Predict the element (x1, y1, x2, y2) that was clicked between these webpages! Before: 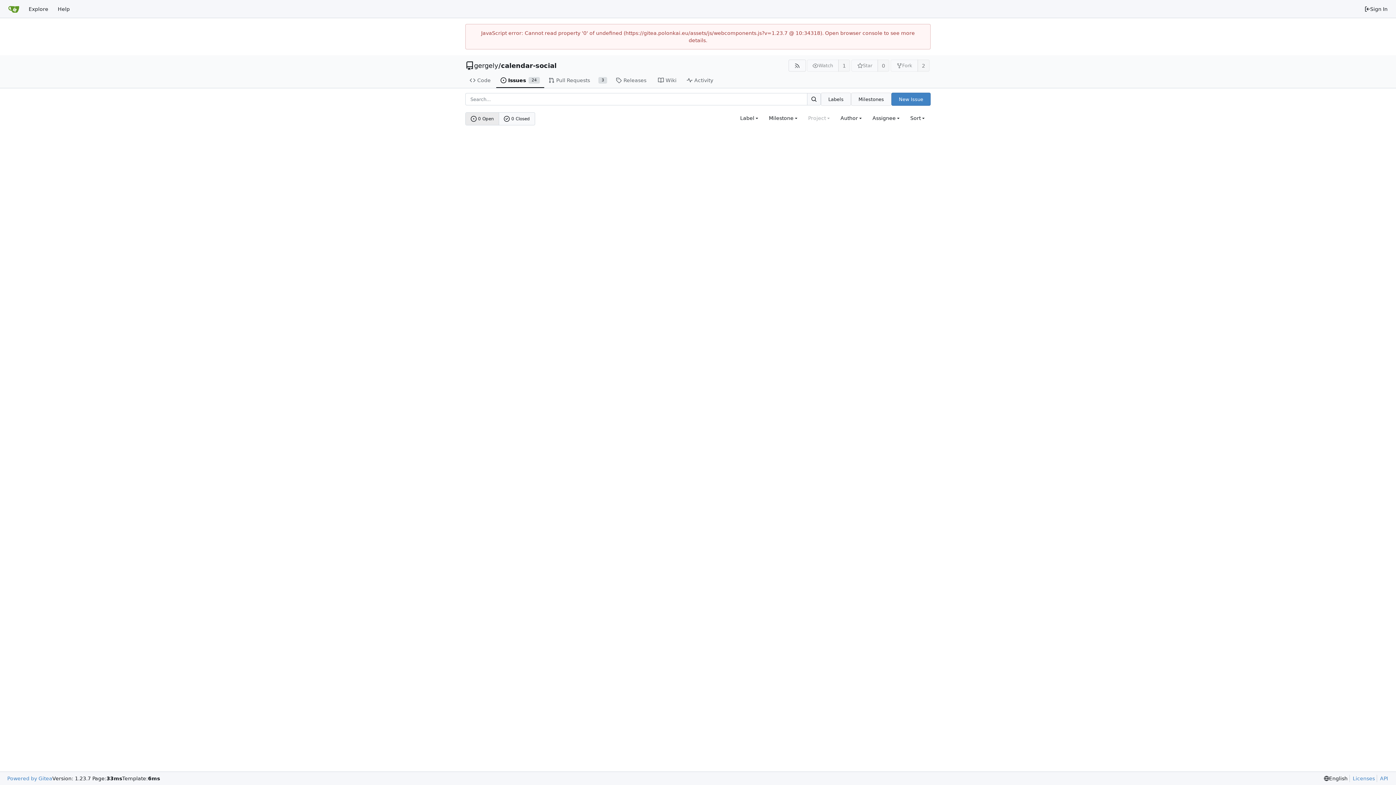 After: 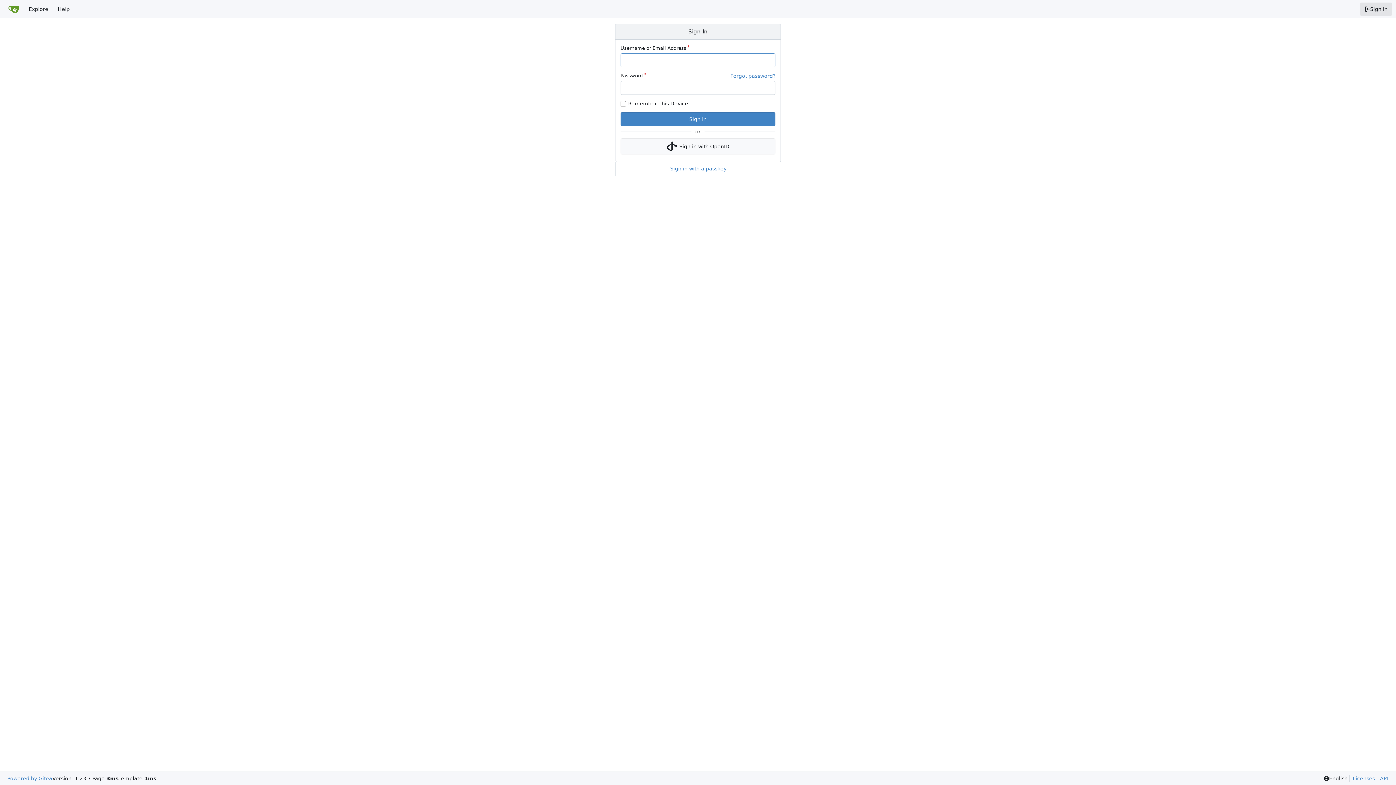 Action: label: Sign In bbox: (1360, 2, 1392, 15)